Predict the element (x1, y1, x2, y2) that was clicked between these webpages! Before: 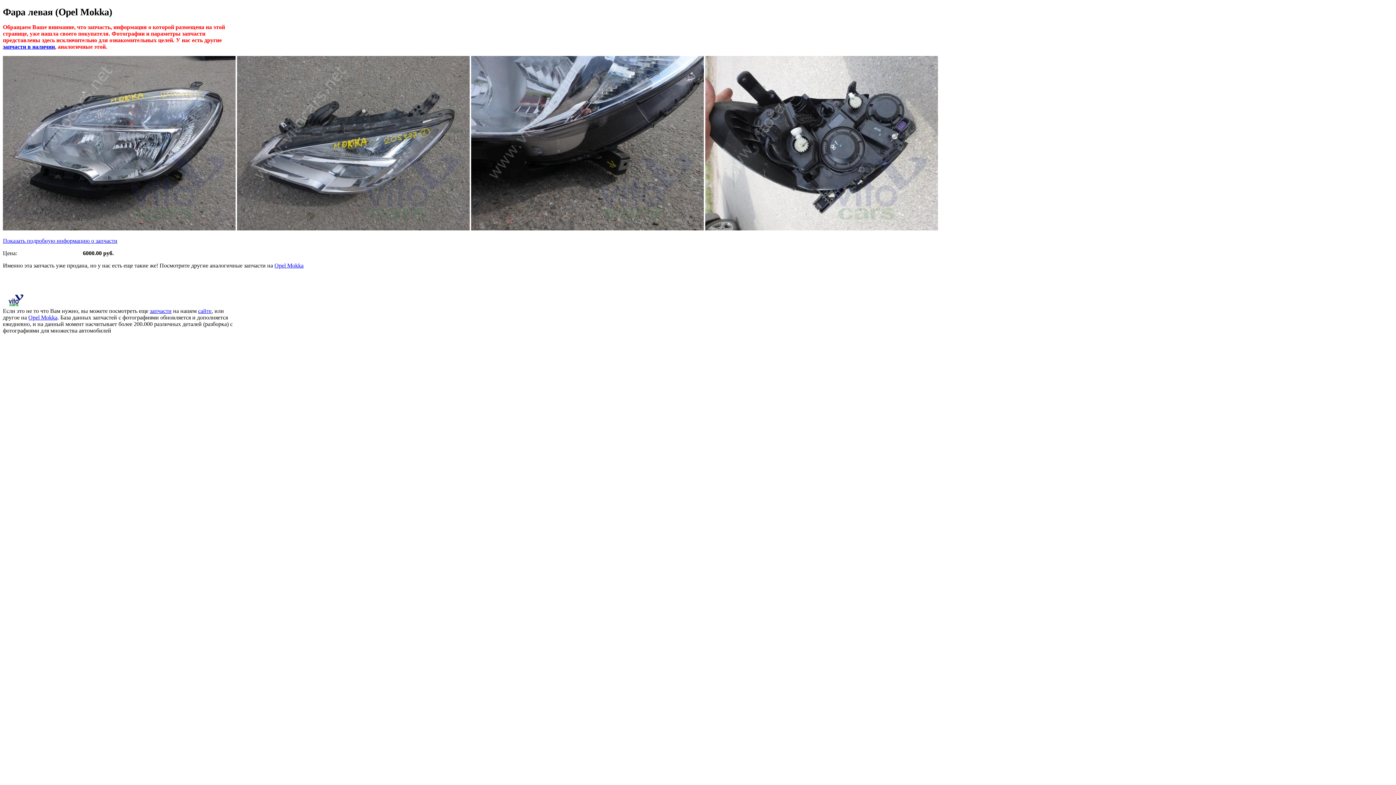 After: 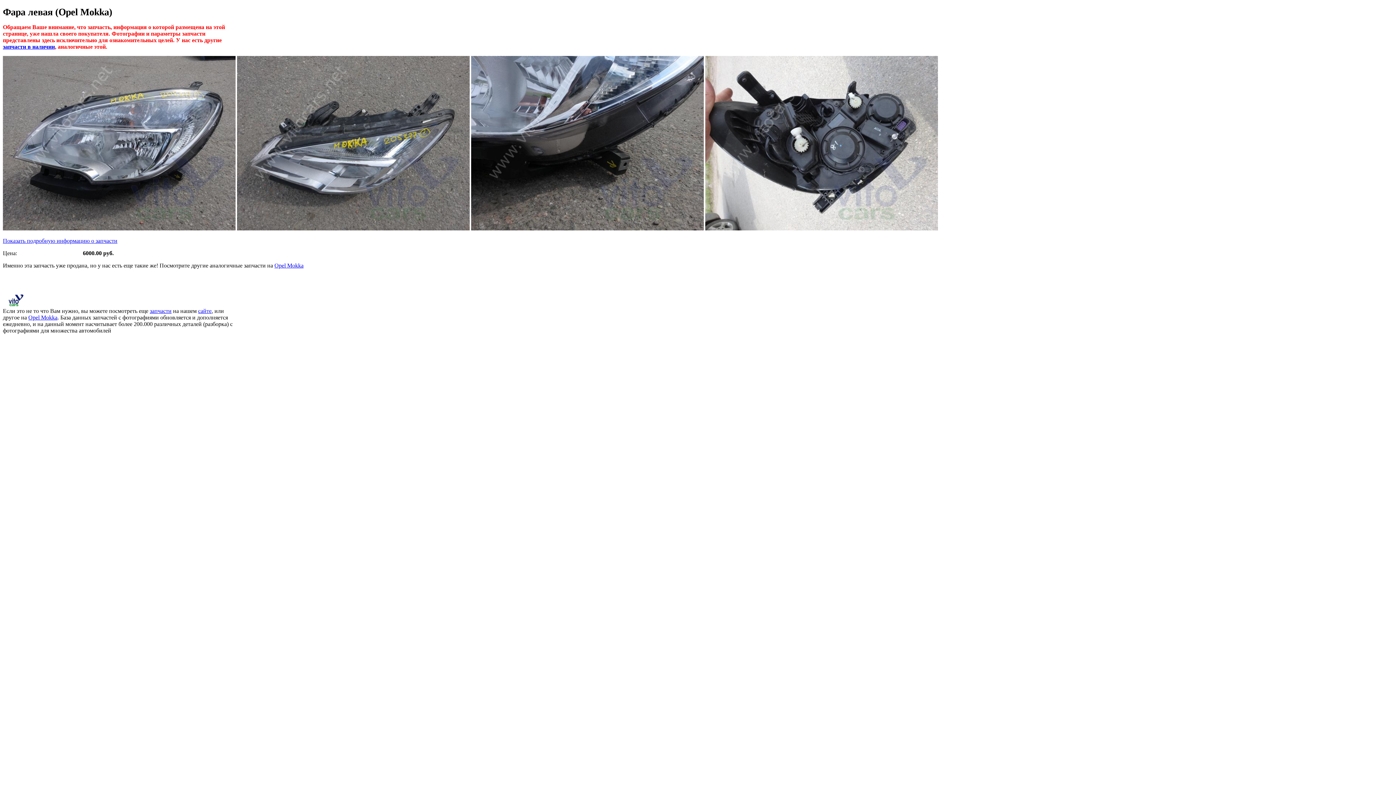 Action: bbox: (198, 308, 211, 314) label: сайте